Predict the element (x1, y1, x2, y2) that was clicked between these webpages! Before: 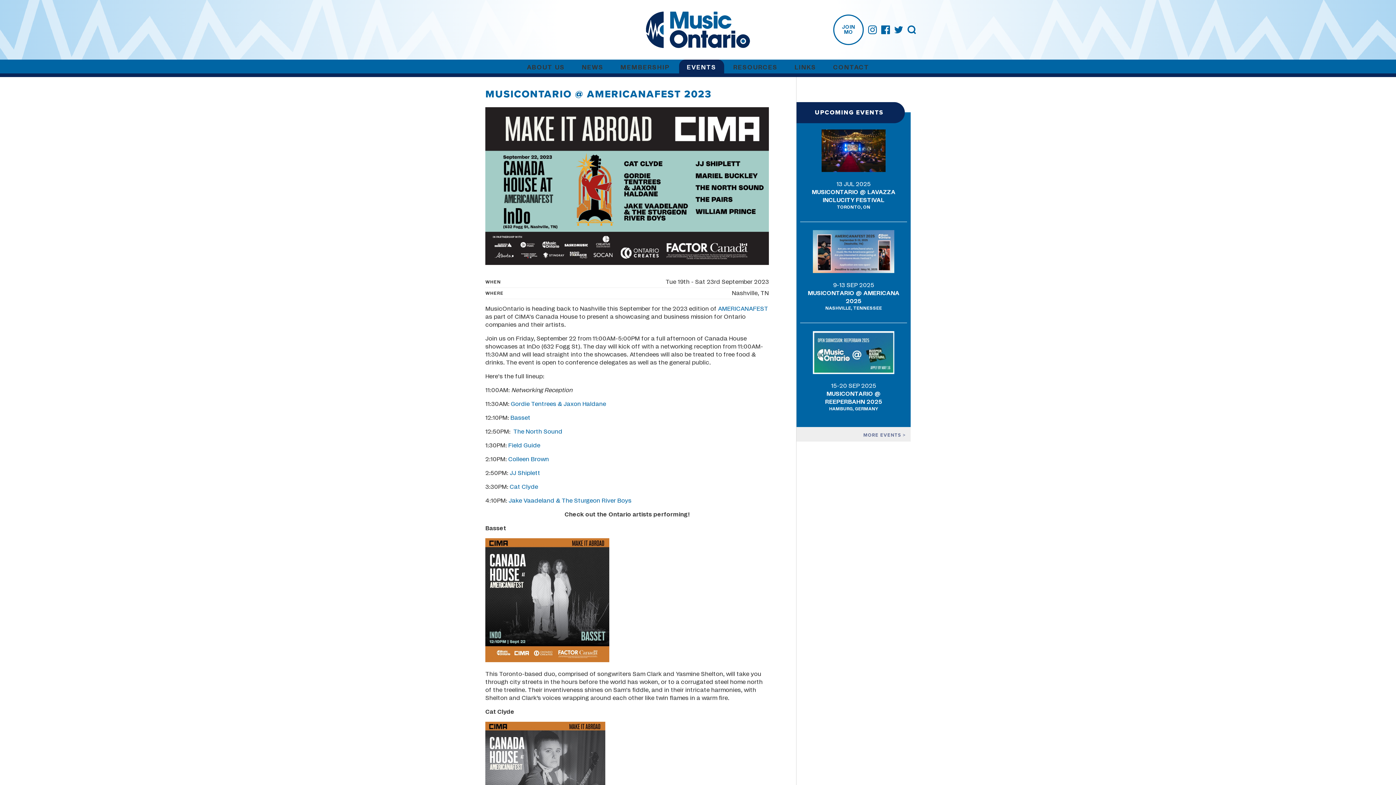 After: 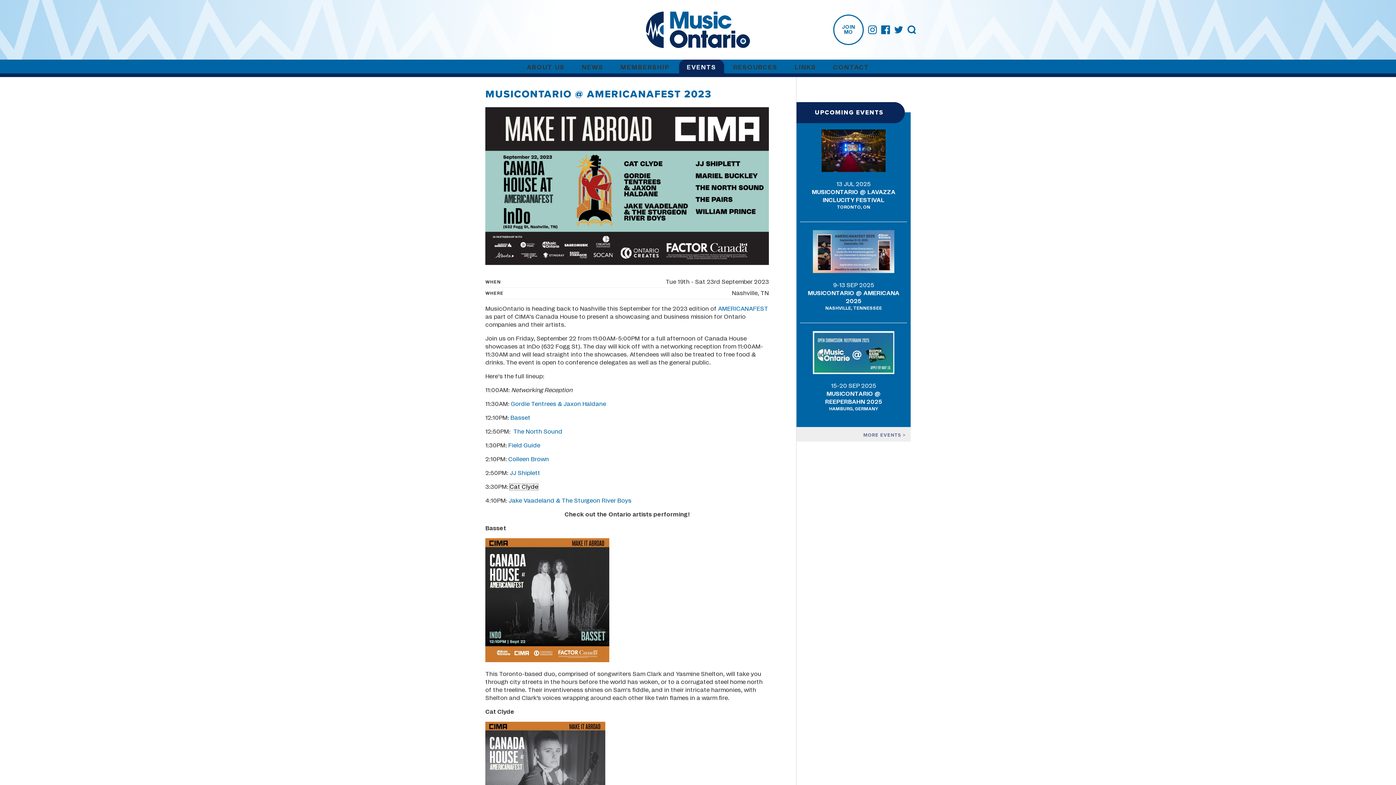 Action: label: Cat Clyde bbox: (509, 484, 538, 490)